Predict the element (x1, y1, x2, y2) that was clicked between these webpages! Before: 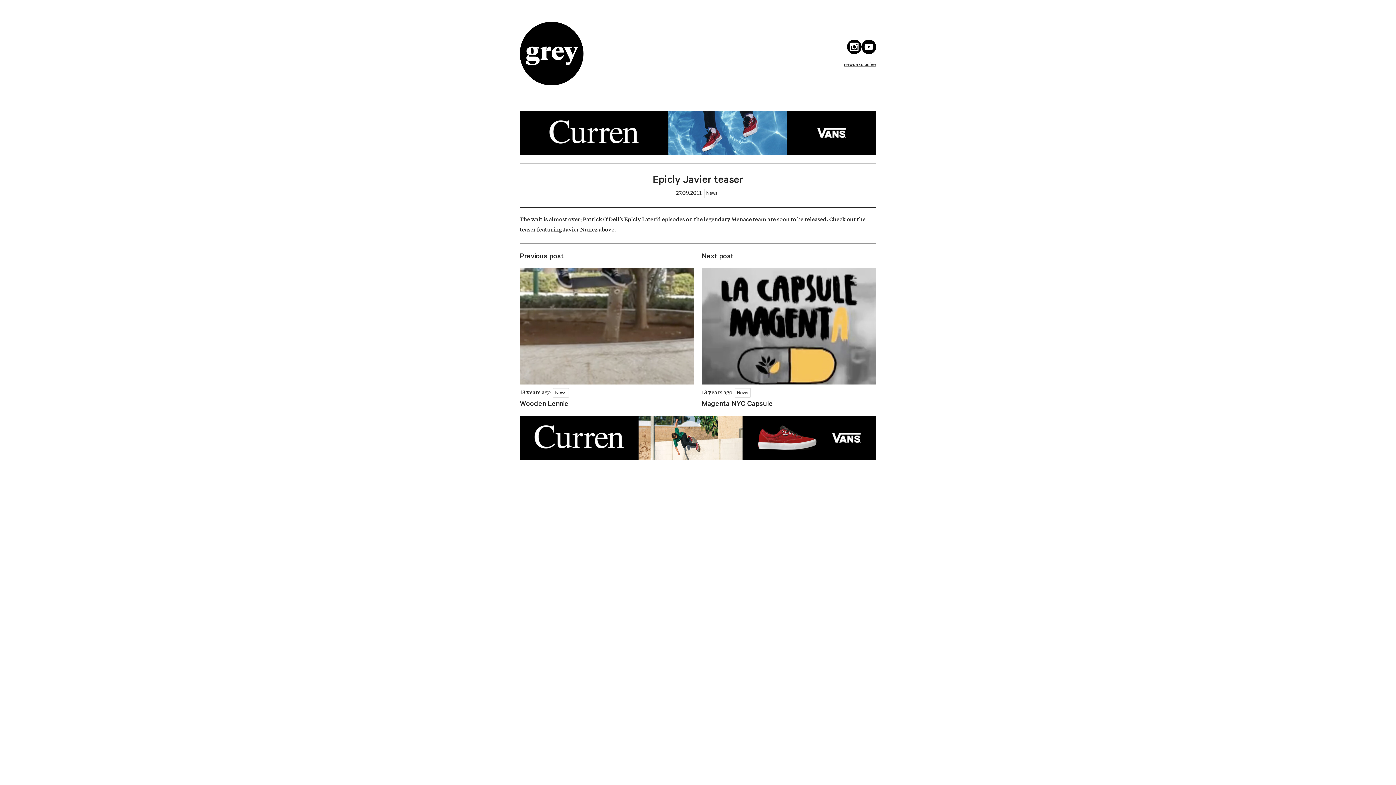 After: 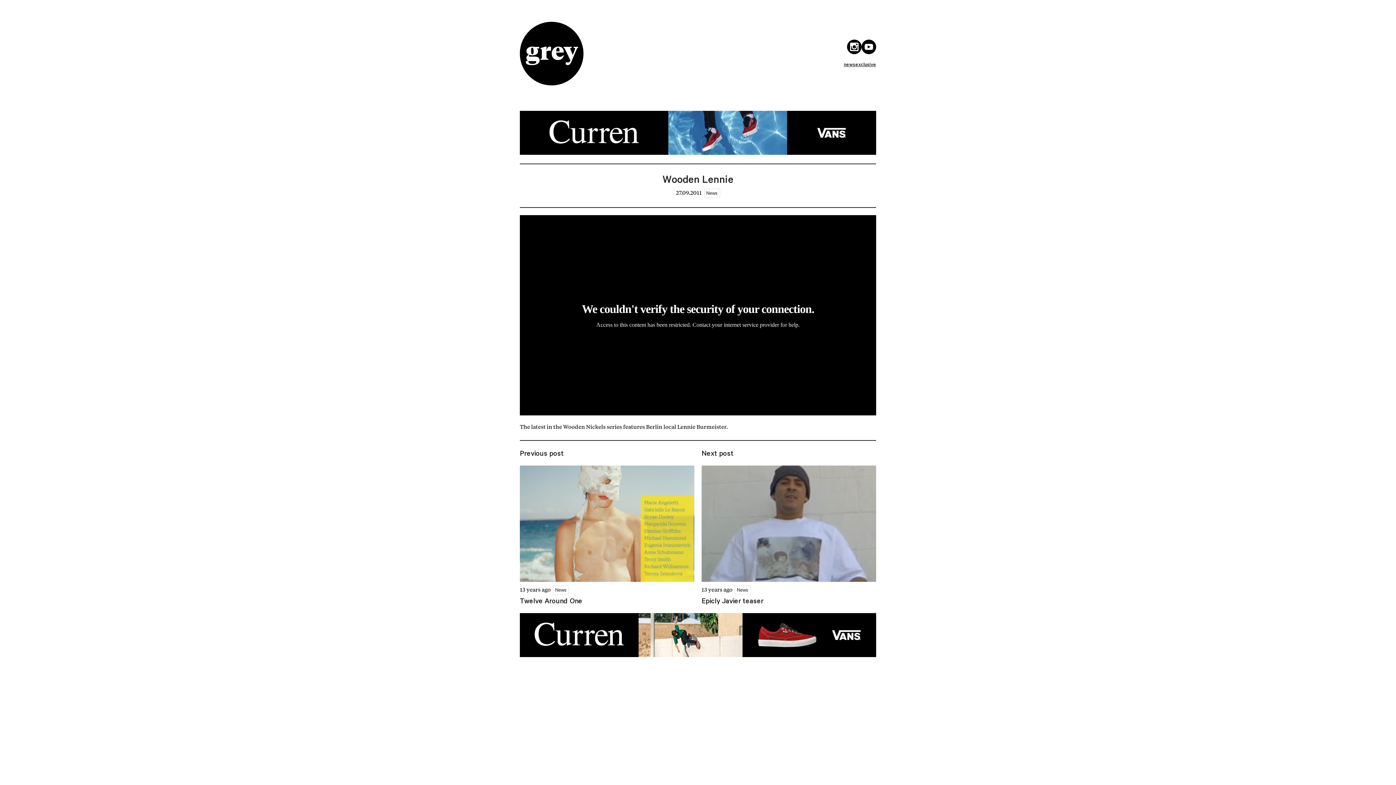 Action: bbox: (516, 264, 698, 412) label: 13 years ago News
Wooden Lennie